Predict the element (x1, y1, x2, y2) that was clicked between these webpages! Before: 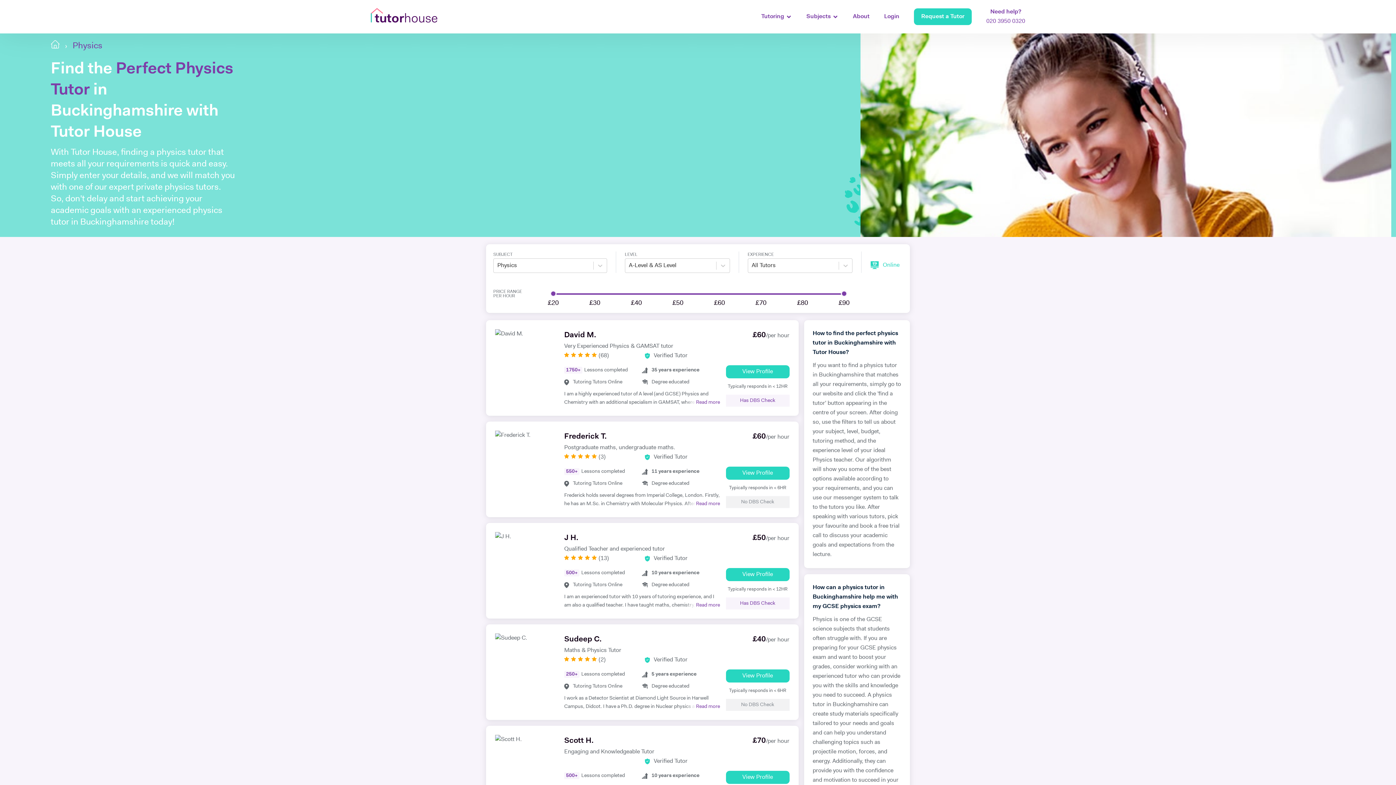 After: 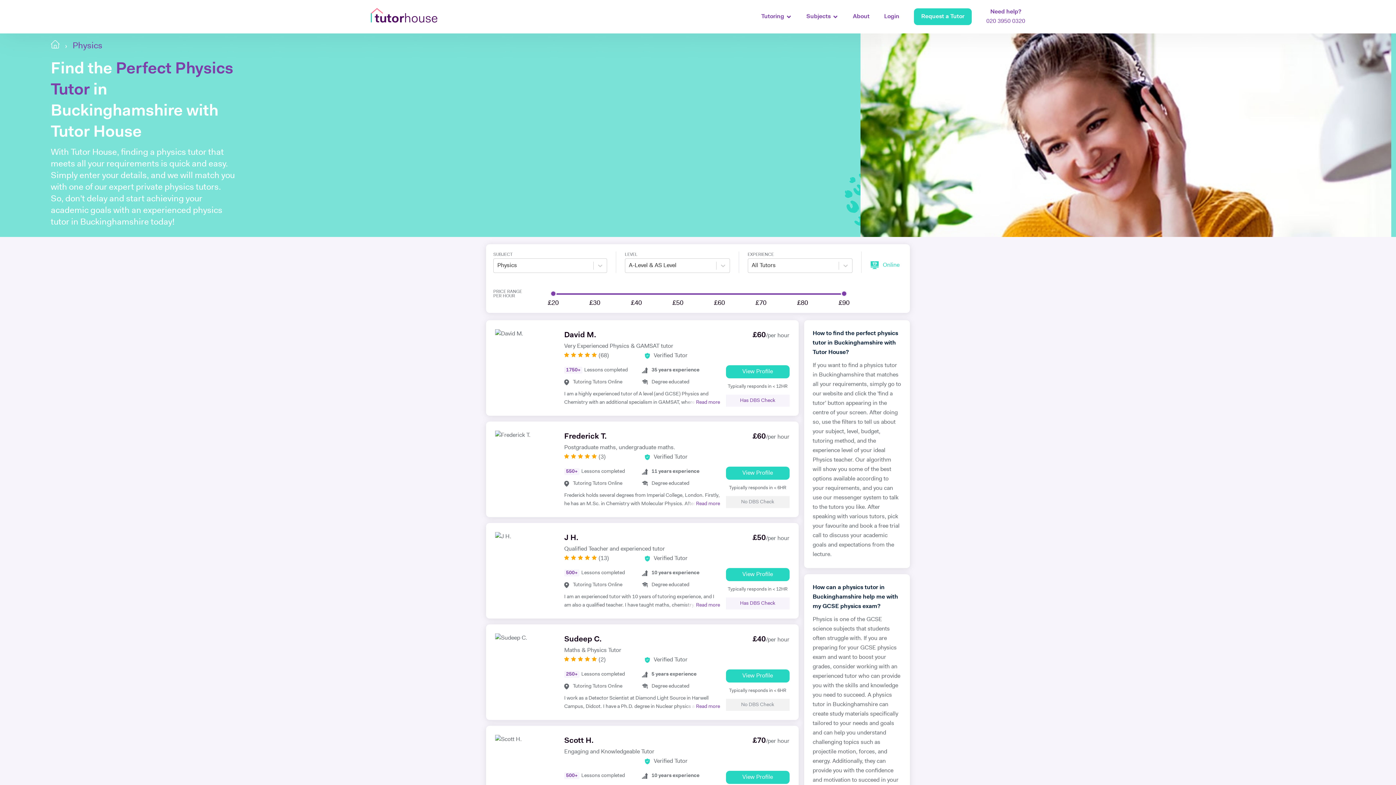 Action: label: Need help?
020 3950 0320 bbox: (986, 7, 1025, 26)